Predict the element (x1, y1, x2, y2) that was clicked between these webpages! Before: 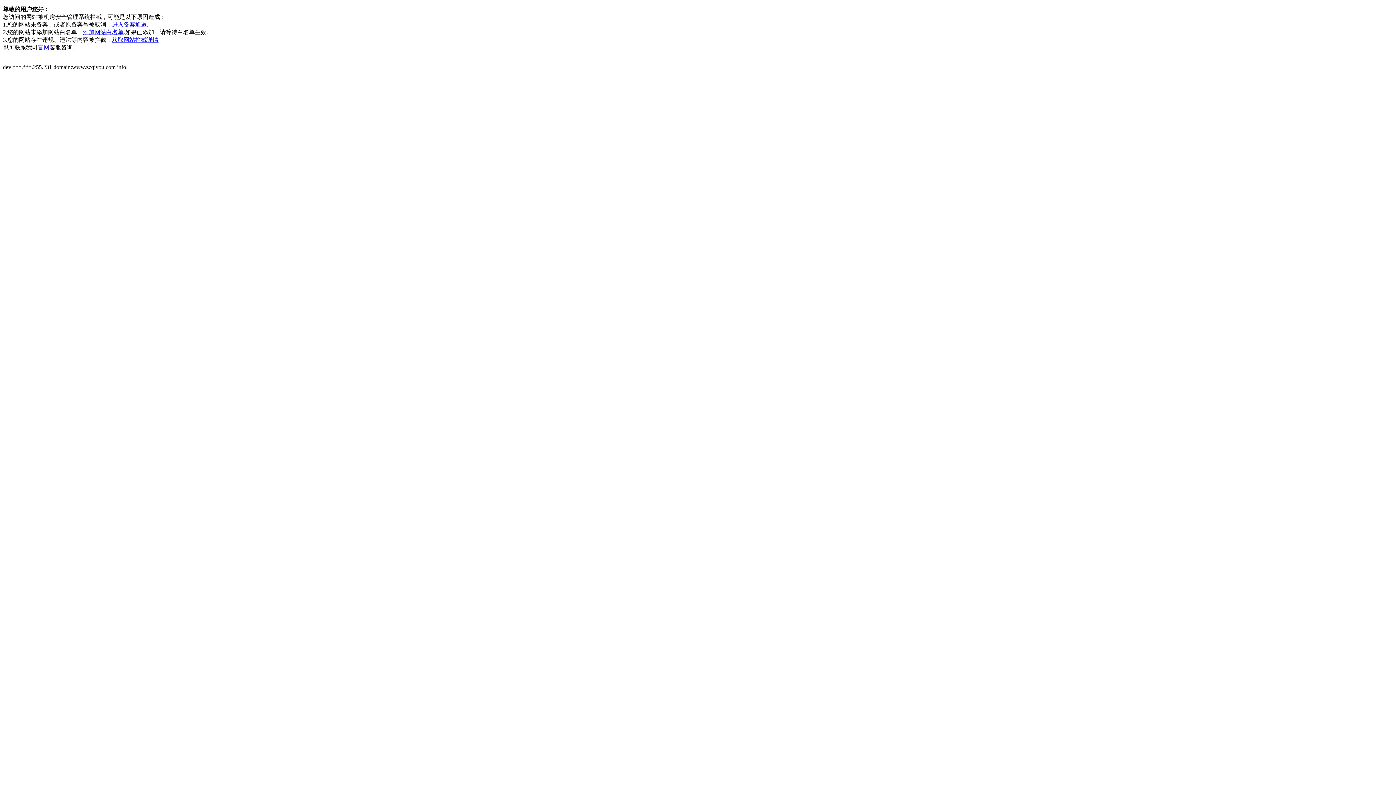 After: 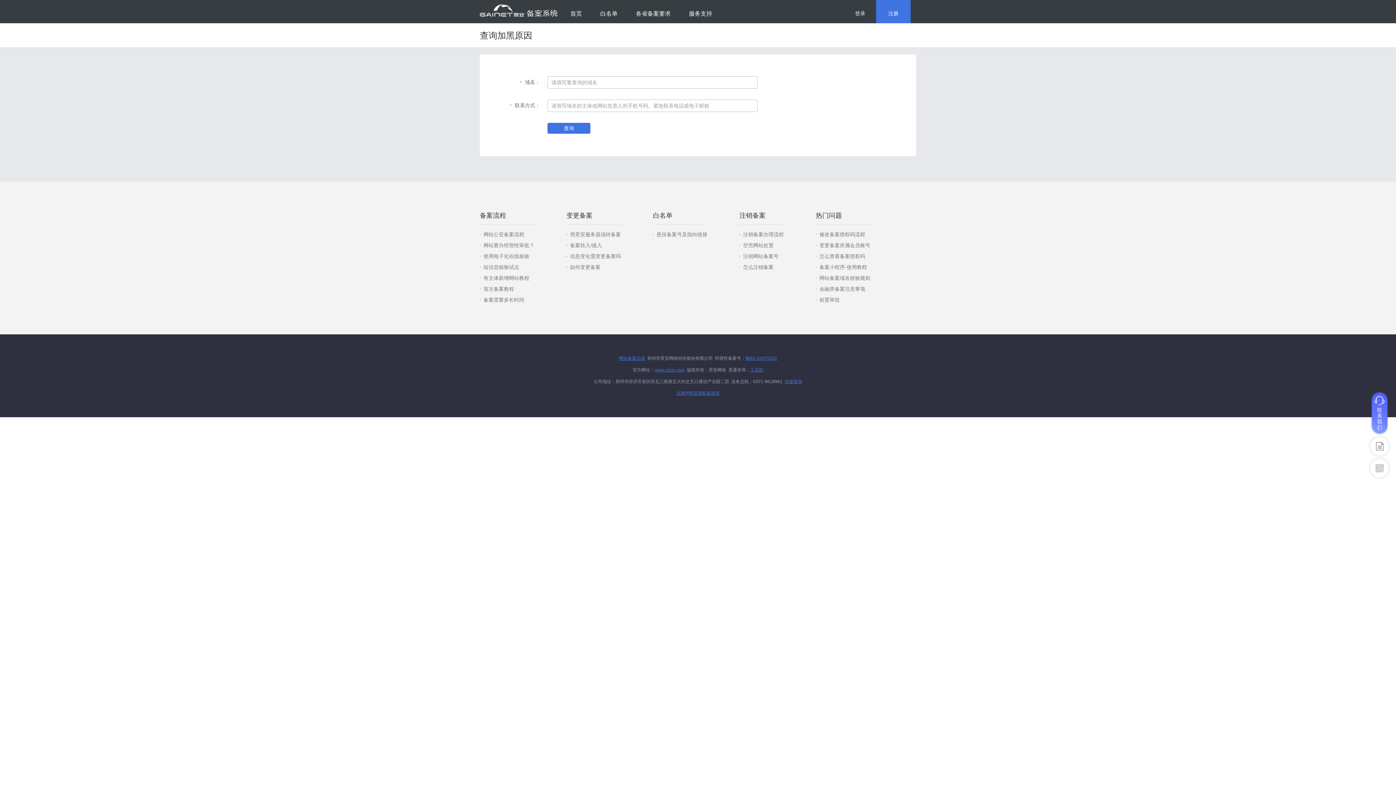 Action: label: 获取网站拦截详情 bbox: (112, 36, 158, 42)